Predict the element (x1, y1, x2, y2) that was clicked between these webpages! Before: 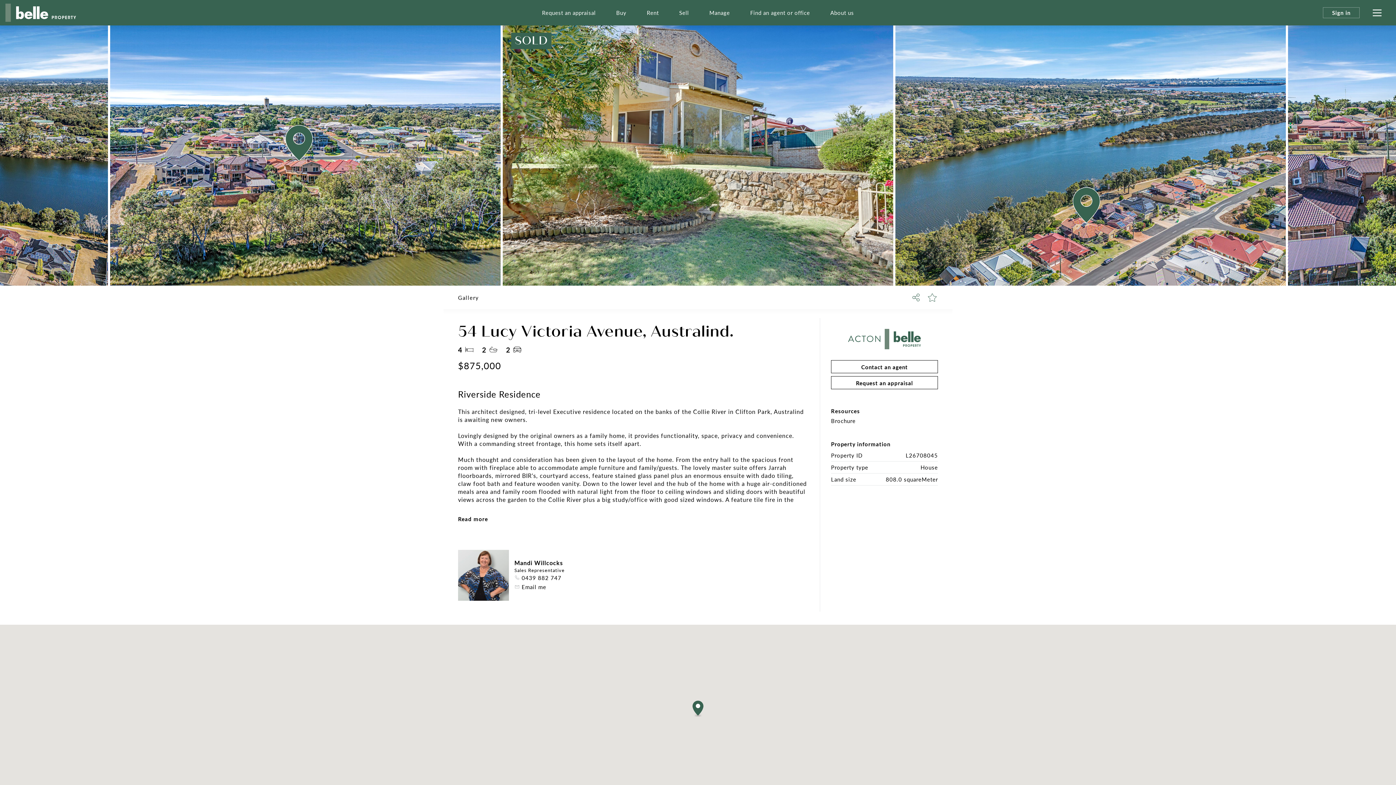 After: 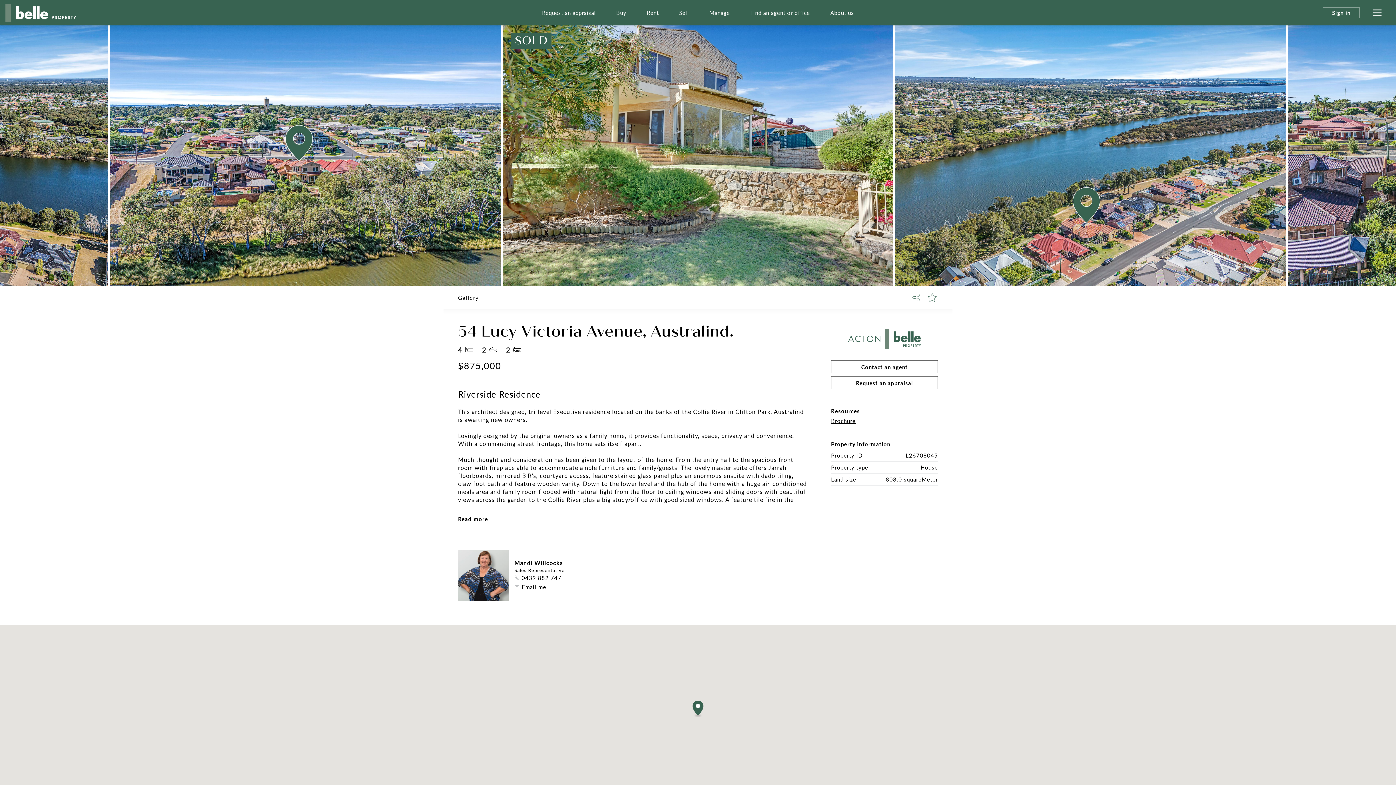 Action: bbox: (831, 417, 855, 424) label: Brochure